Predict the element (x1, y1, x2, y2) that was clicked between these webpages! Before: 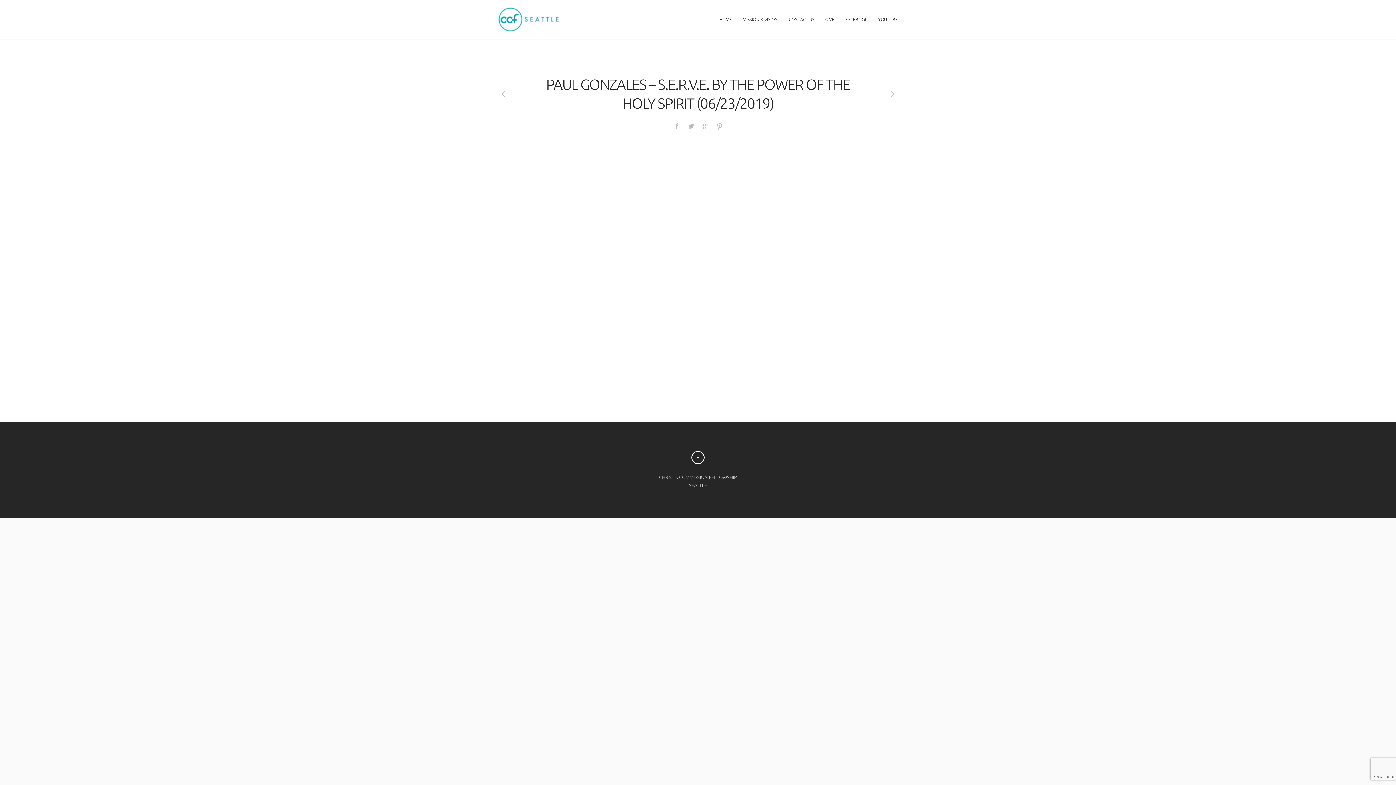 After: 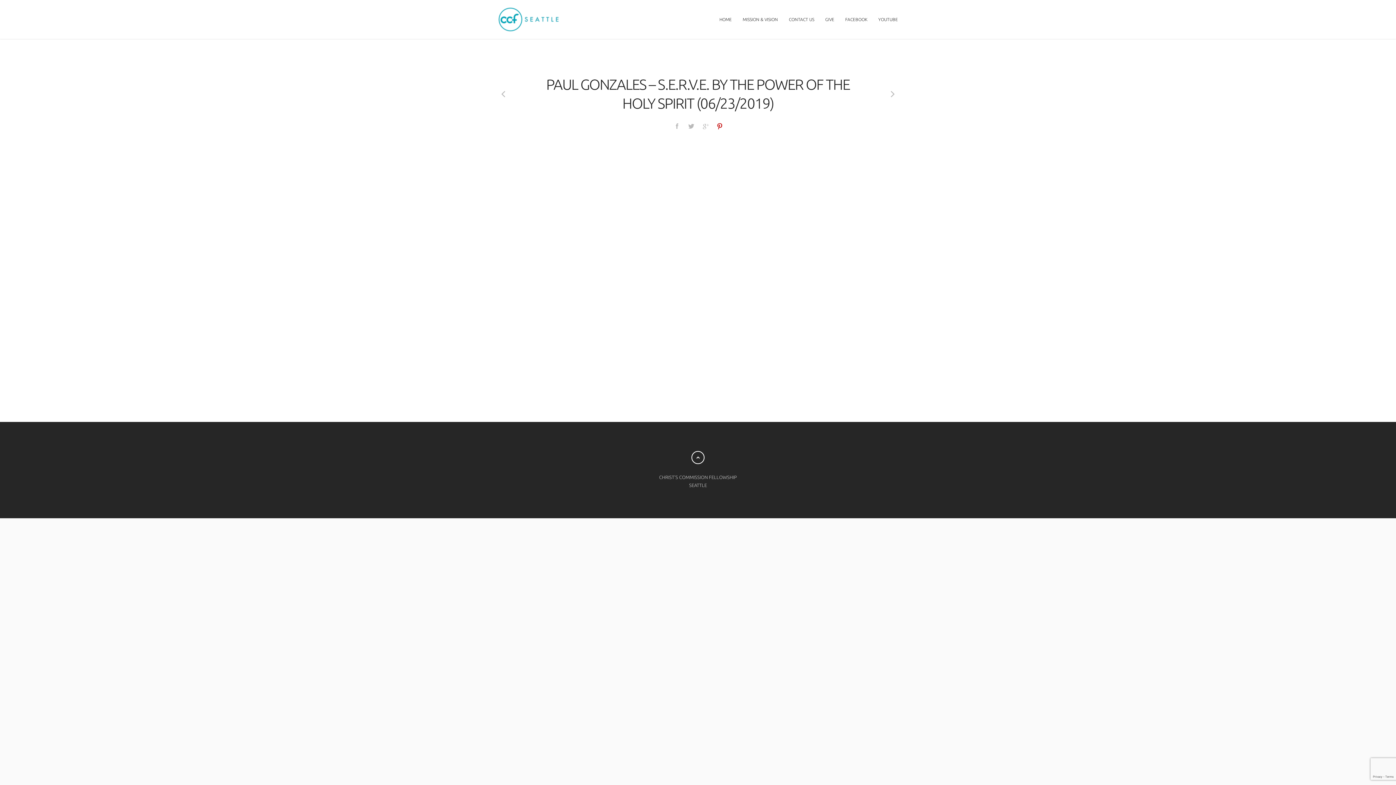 Action: bbox: (714, 120, 724, 131) label: Pinterest